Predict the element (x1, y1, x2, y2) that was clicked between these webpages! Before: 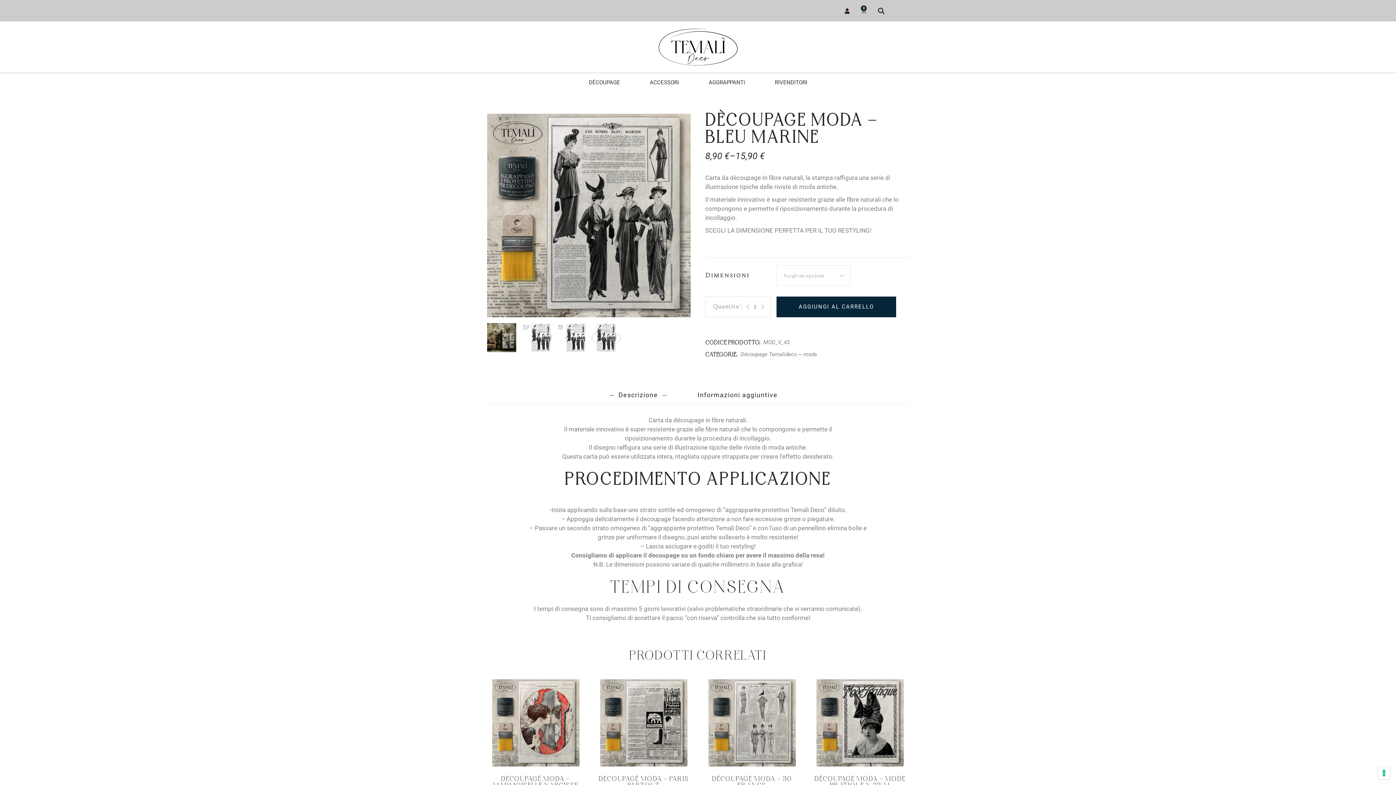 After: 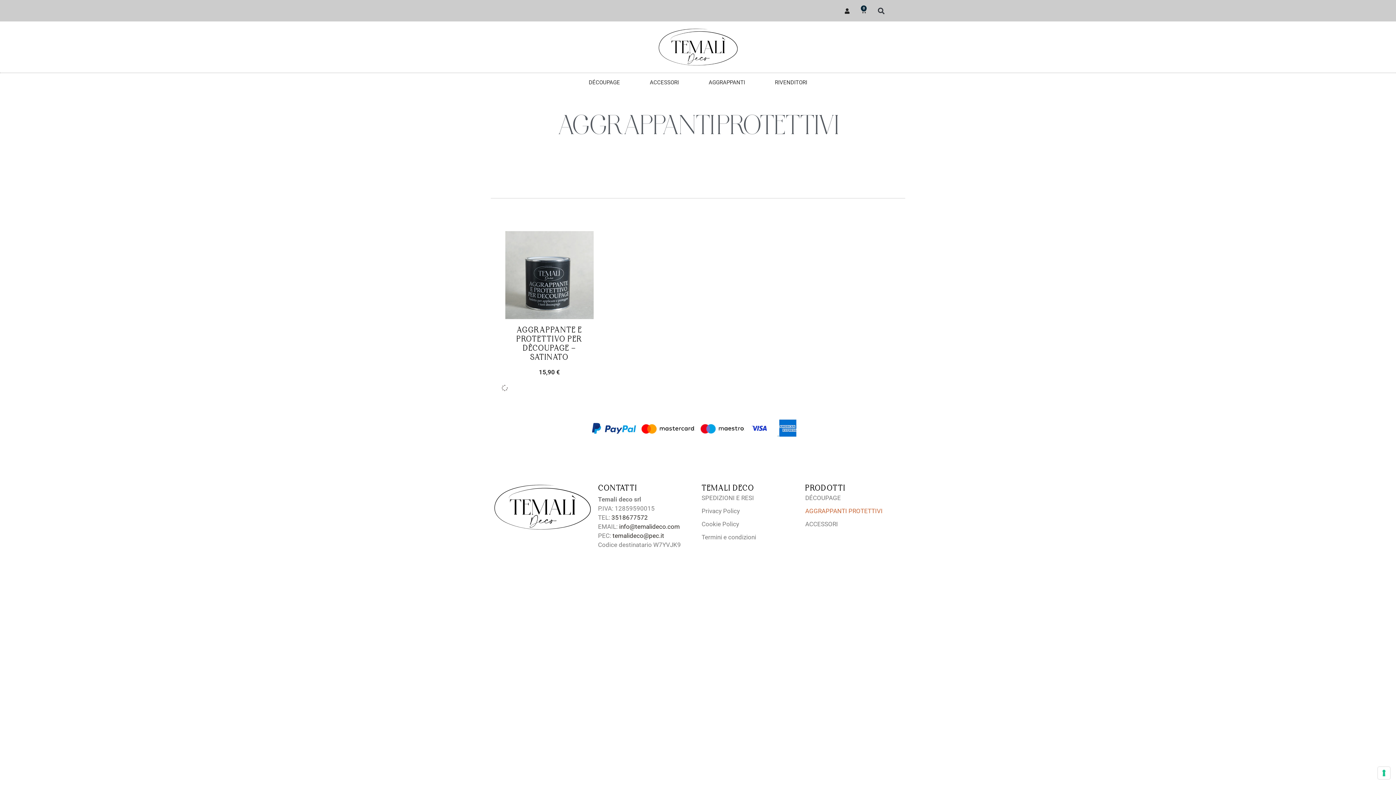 Action: label: AGGRAPPANTI bbox: (694, 72, 760, 91)